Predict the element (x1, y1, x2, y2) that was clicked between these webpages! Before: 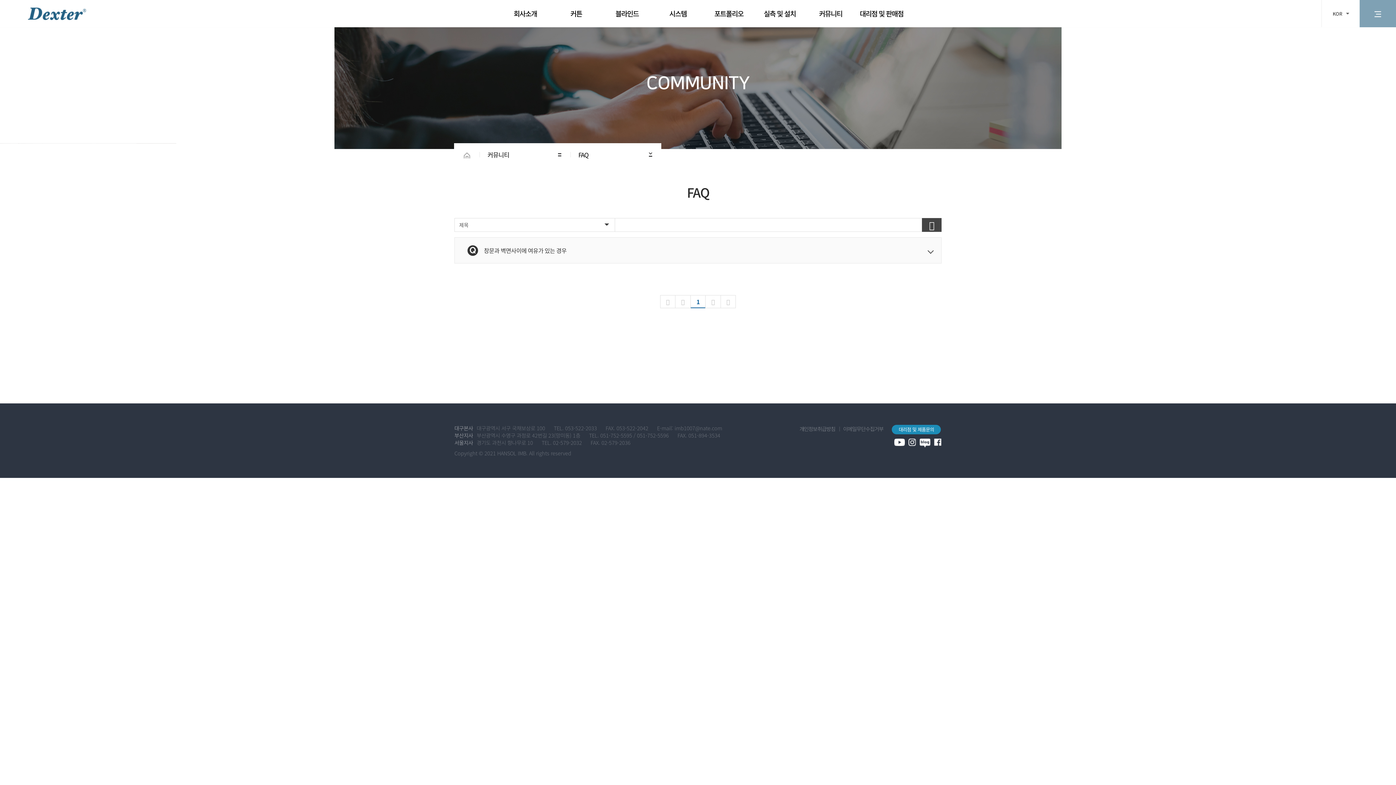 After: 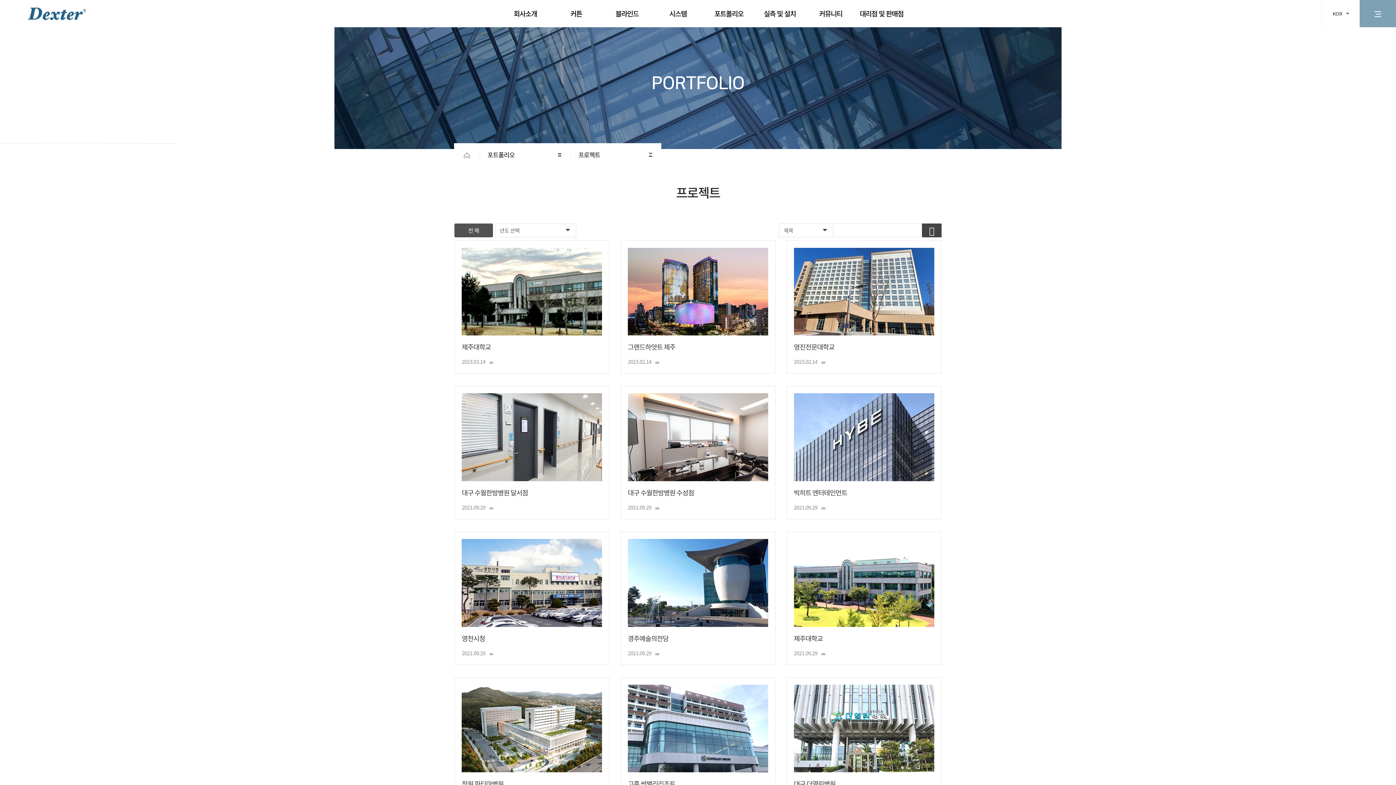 Action: label: 포트폴리오 bbox: (703, 0, 754, 27)